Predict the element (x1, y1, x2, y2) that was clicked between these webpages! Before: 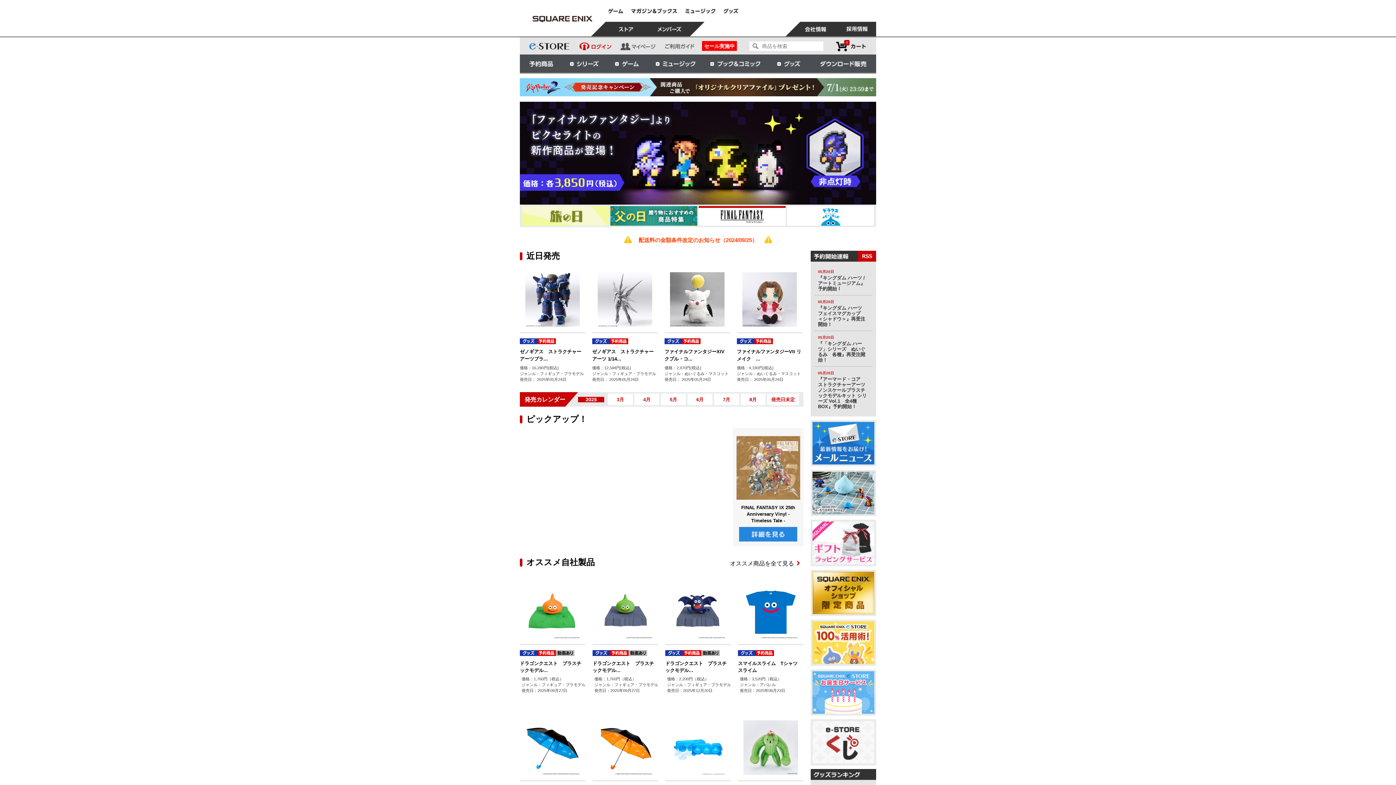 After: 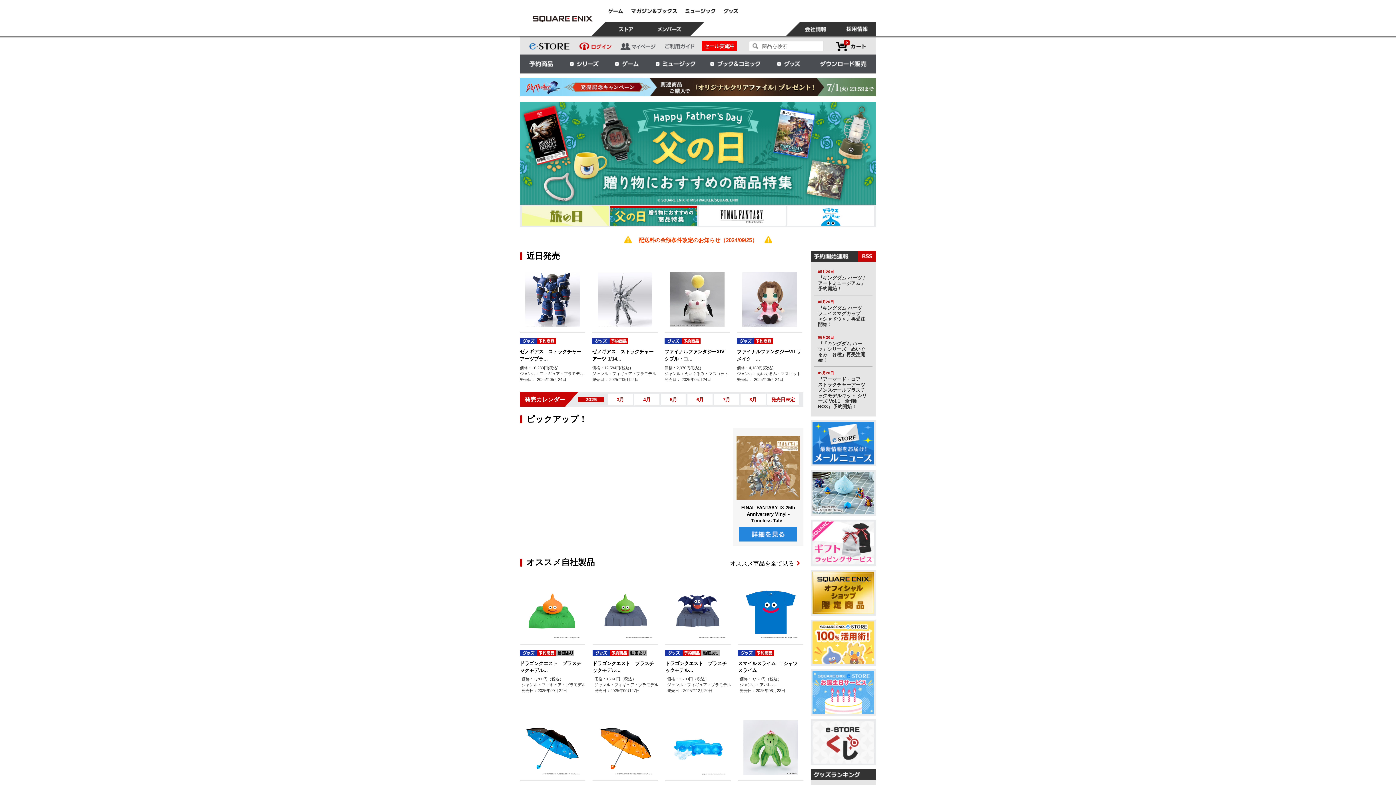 Action: bbox: (591, 21, 647, 36)